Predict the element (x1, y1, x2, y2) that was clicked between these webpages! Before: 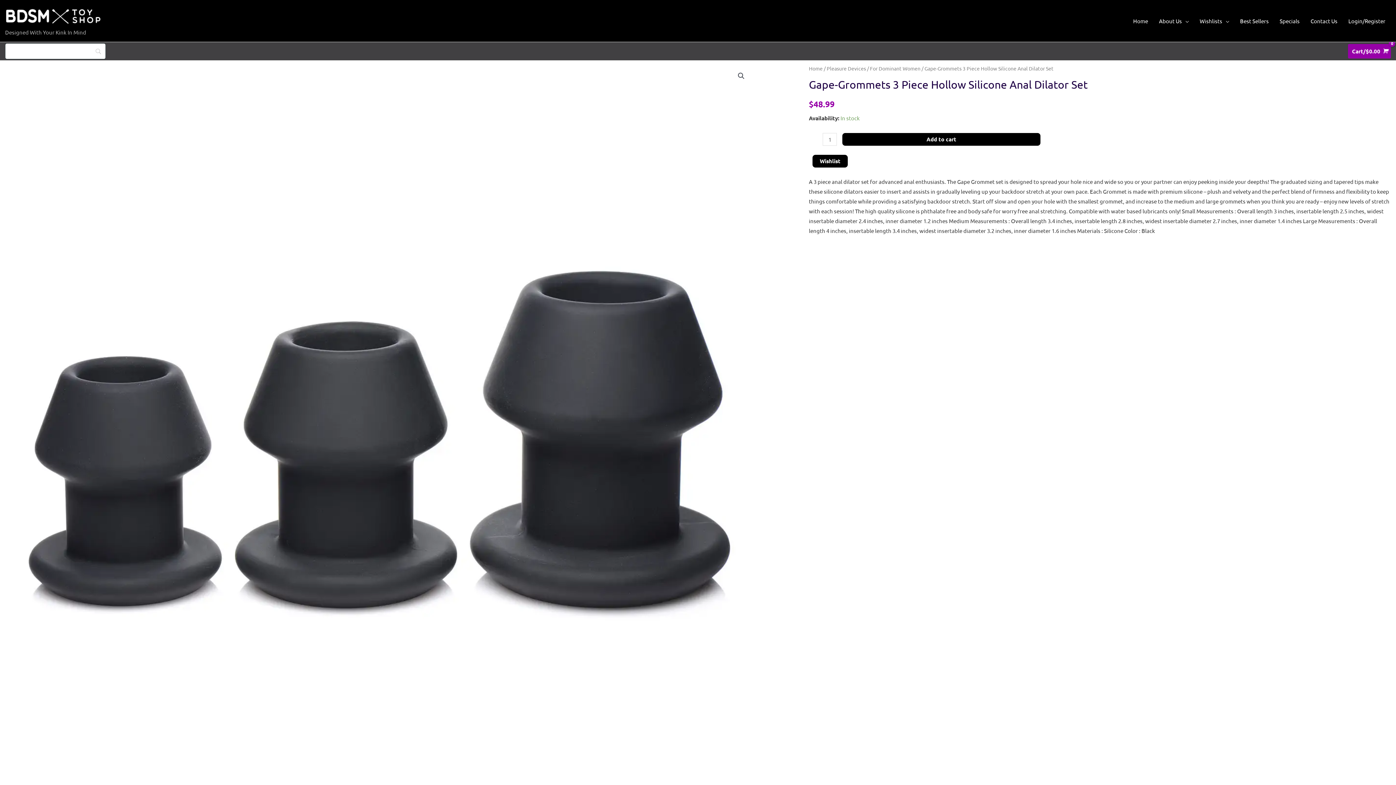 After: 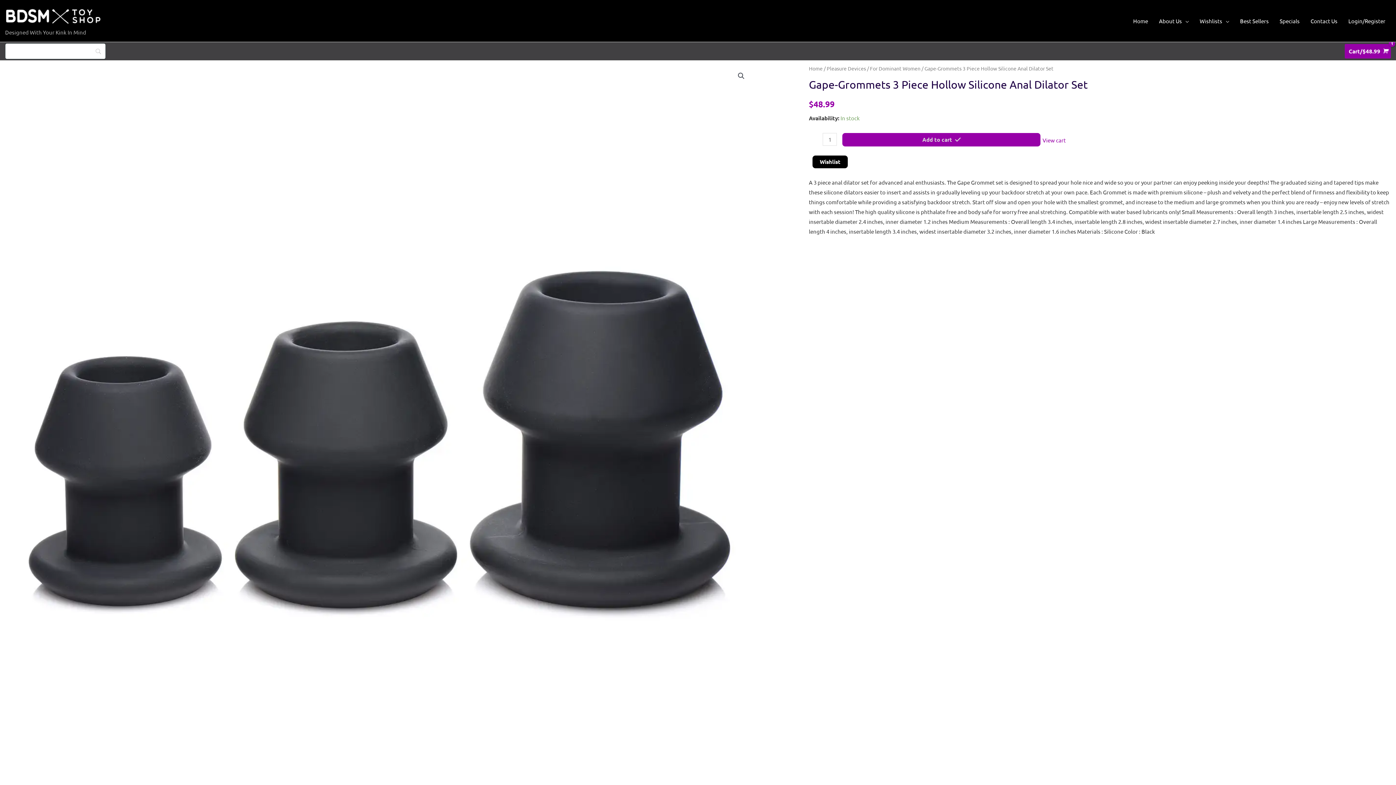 Action: bbox: (842, 132, 1040, 145) label: Add to cart